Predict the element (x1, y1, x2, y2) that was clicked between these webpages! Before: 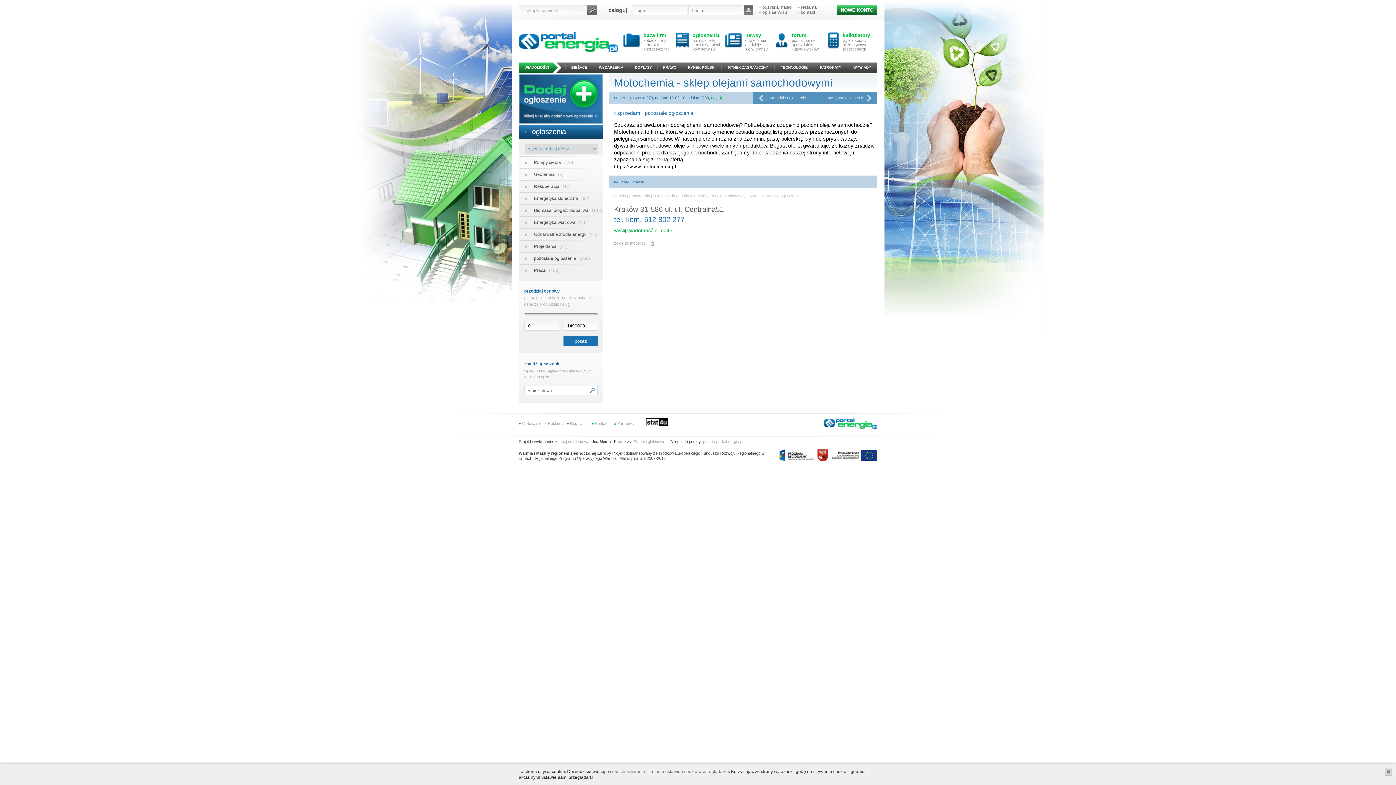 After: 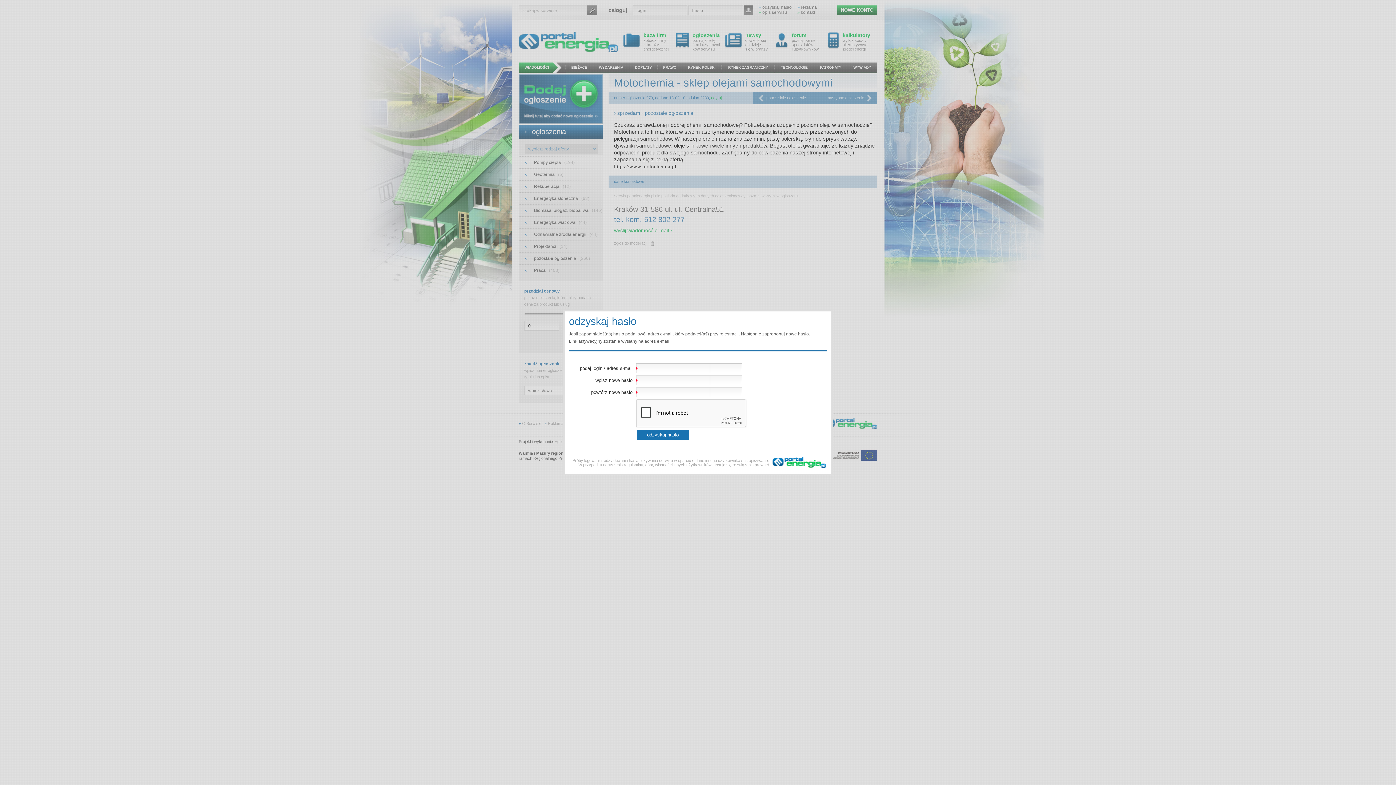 Action: label: » odzyskaj hasło bbox: (758, 4, 792, 9)